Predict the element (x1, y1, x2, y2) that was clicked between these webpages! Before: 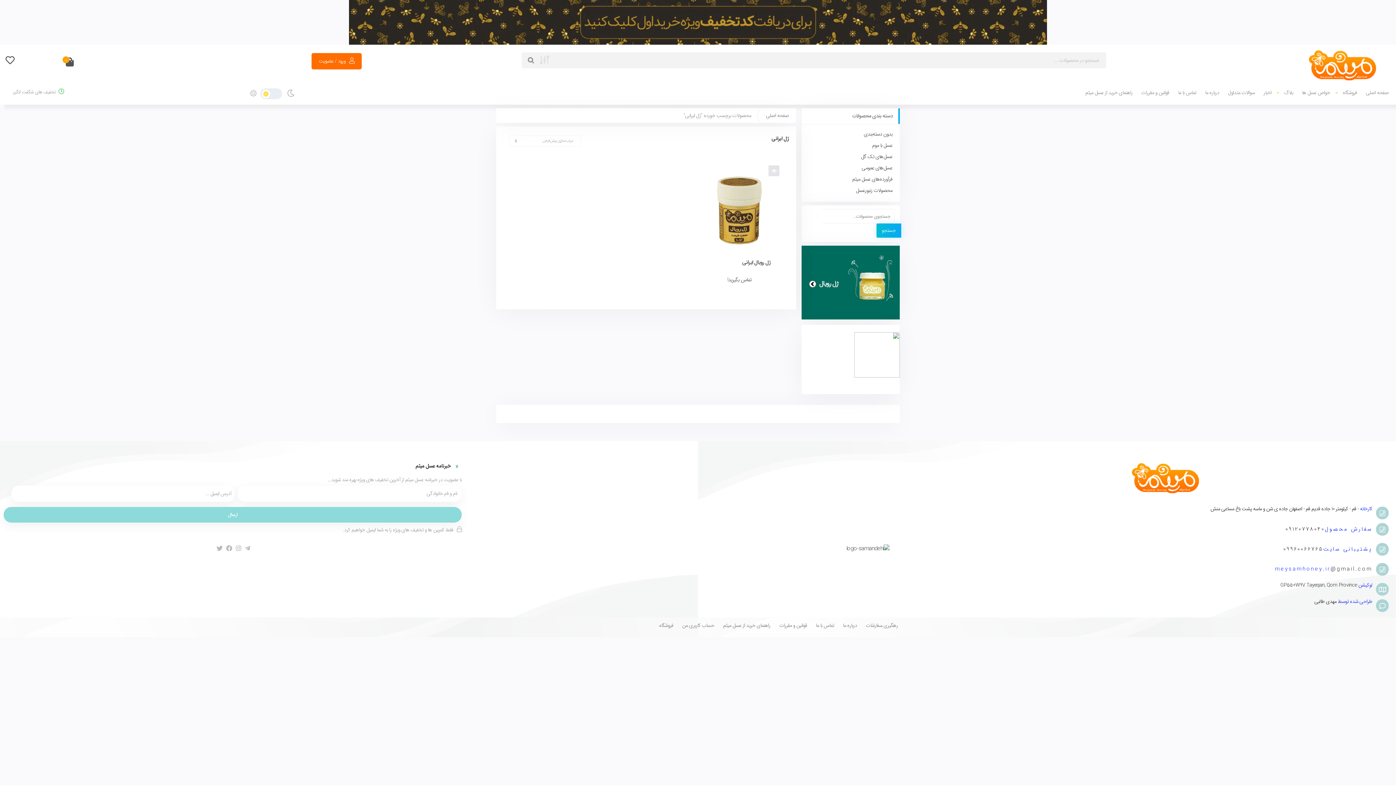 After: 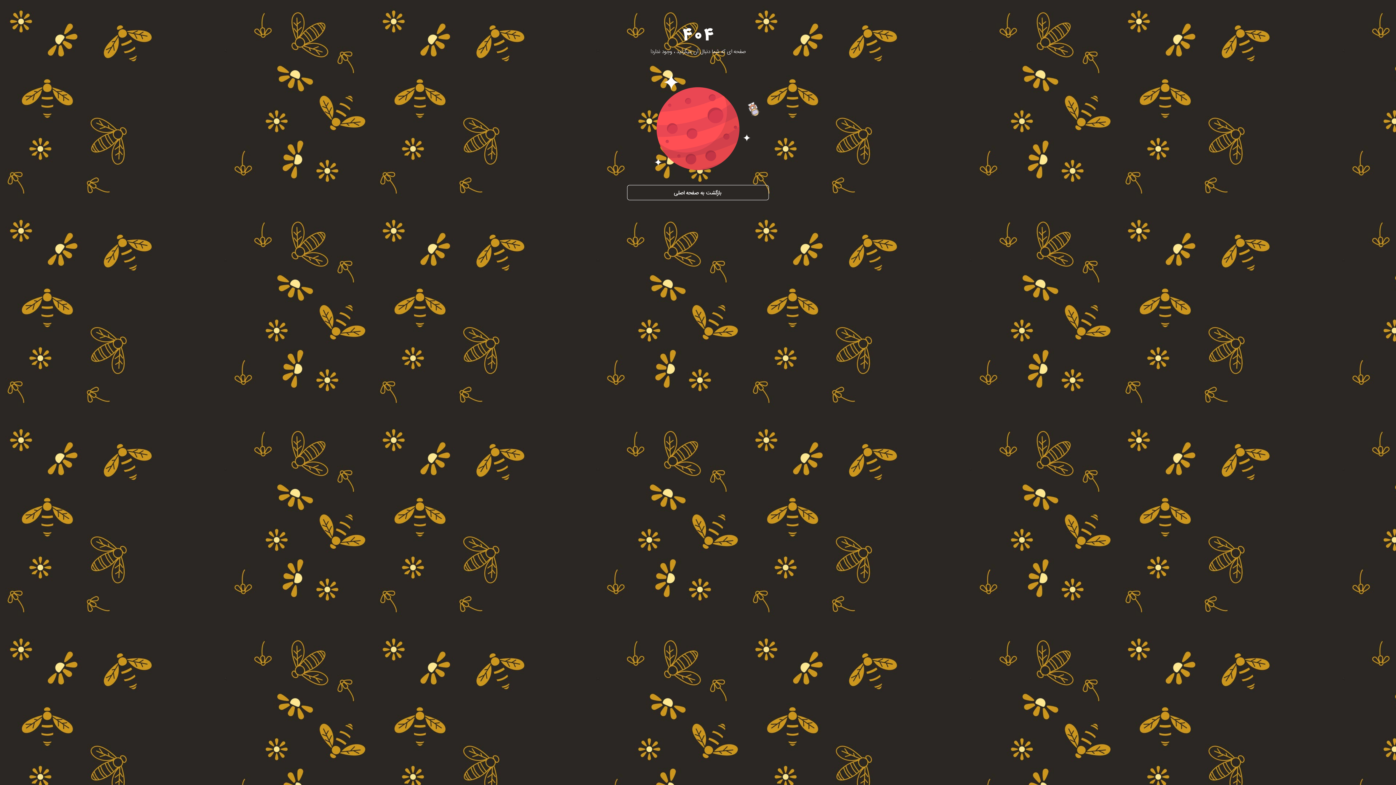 Action: bbox: (864, 130, 892, 138) label: بدون دسته‌بندی